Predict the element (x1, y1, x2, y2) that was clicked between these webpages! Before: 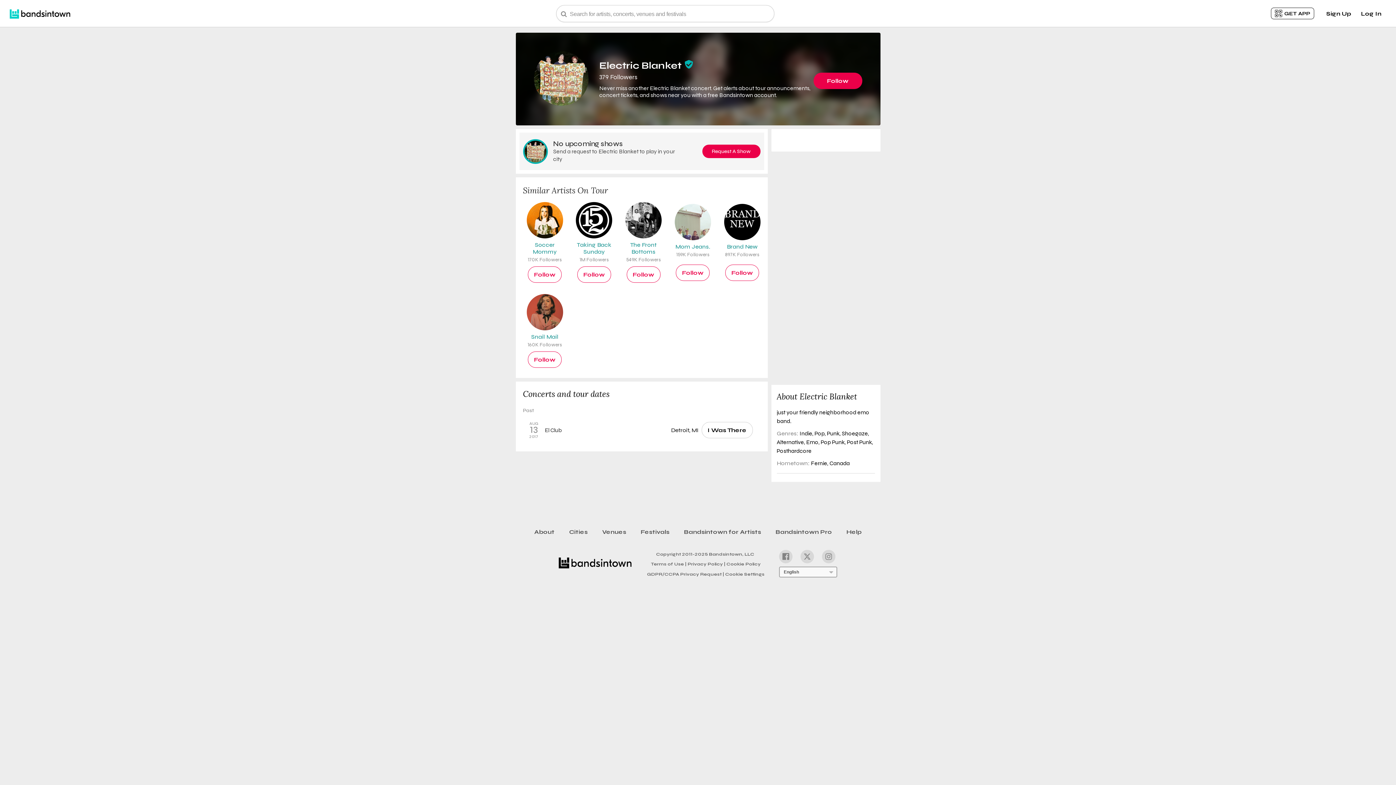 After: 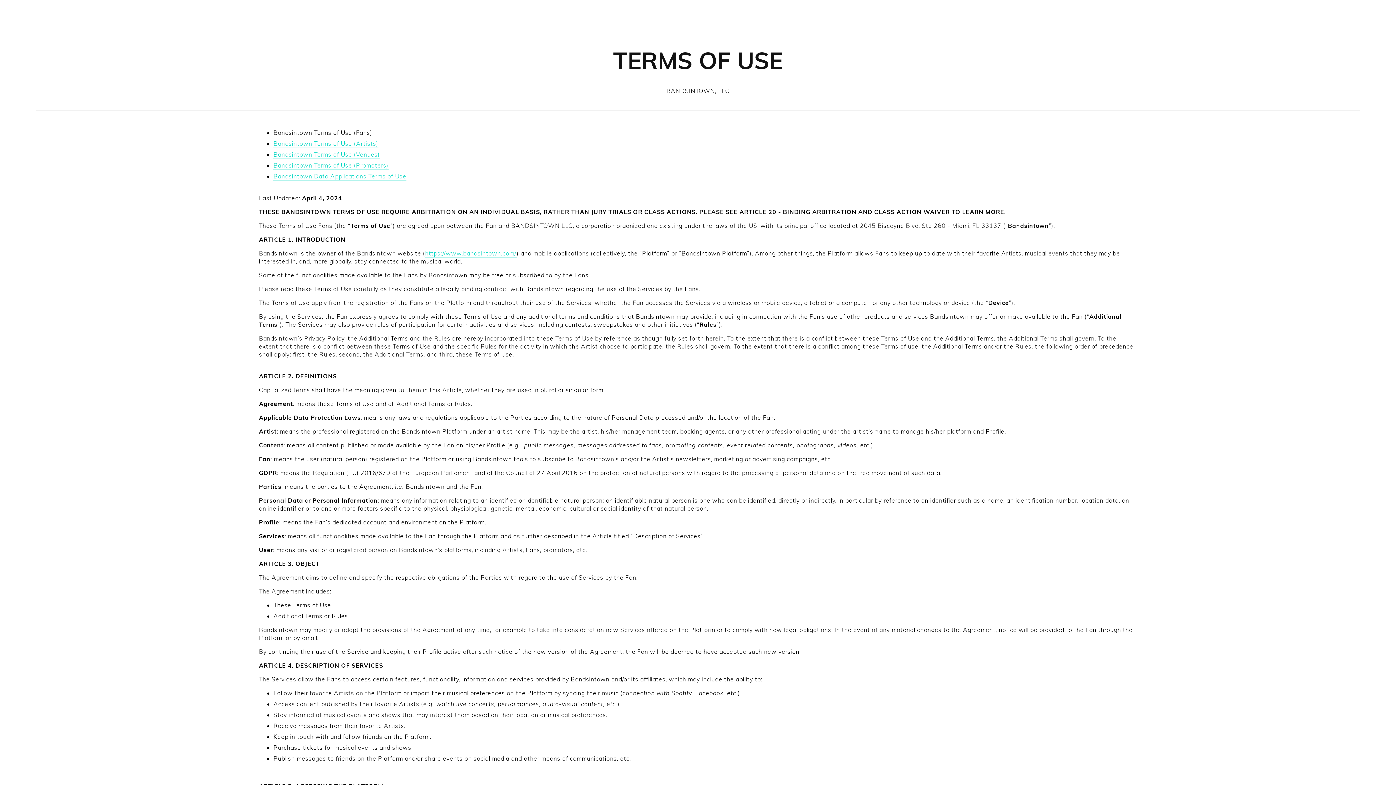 Action: label: Terms of Use | bbox: (650, 560, 686, 568)